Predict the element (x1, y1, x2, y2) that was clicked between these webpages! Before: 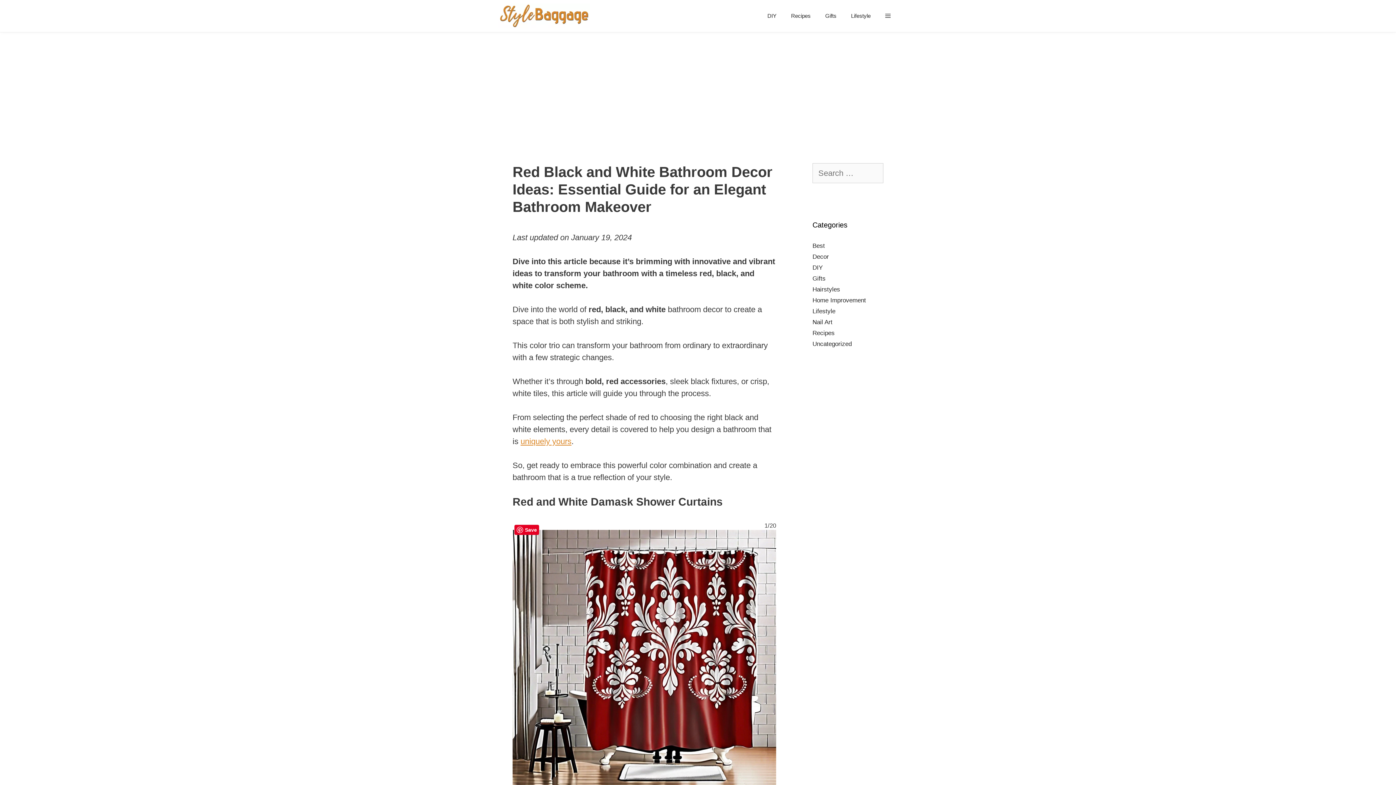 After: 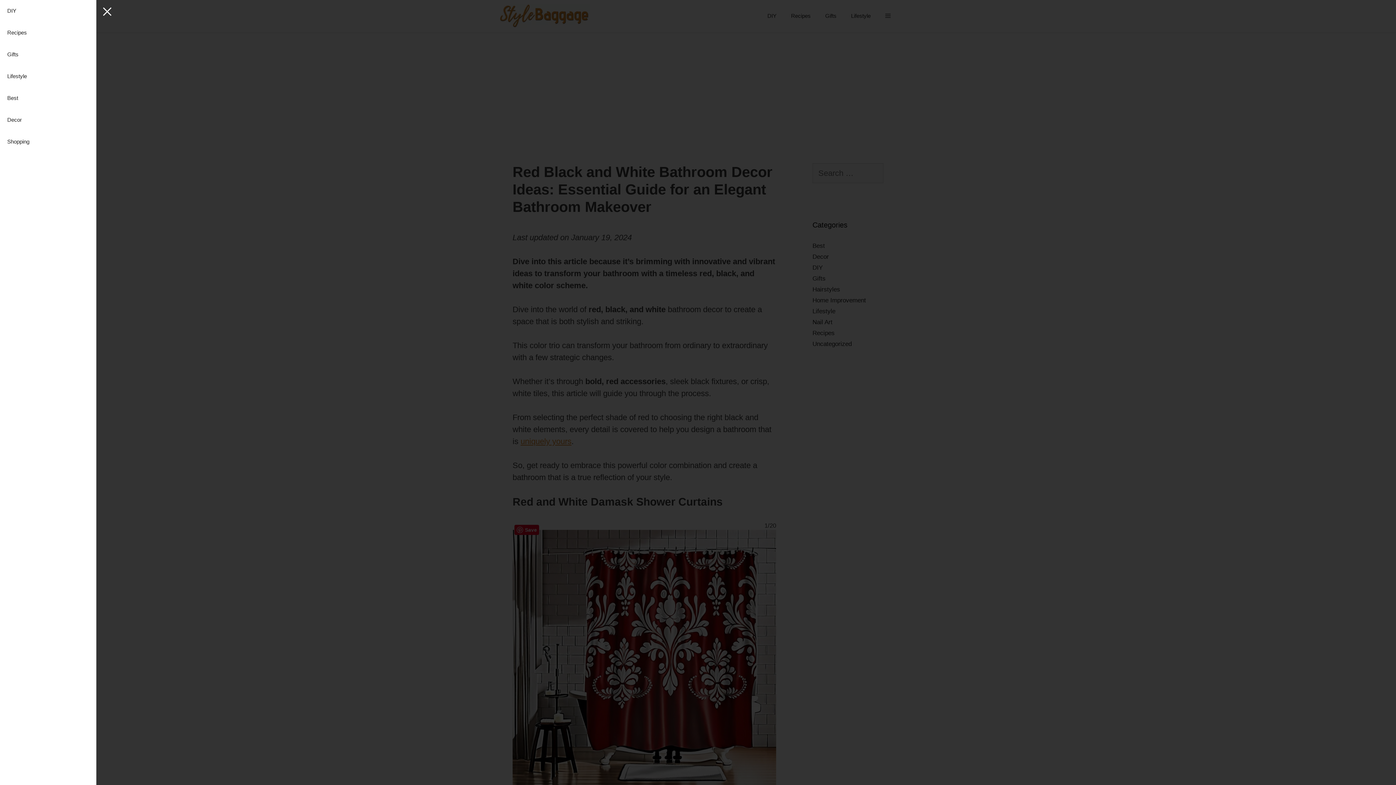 Action: bbox: (878, 5, 898, 26)